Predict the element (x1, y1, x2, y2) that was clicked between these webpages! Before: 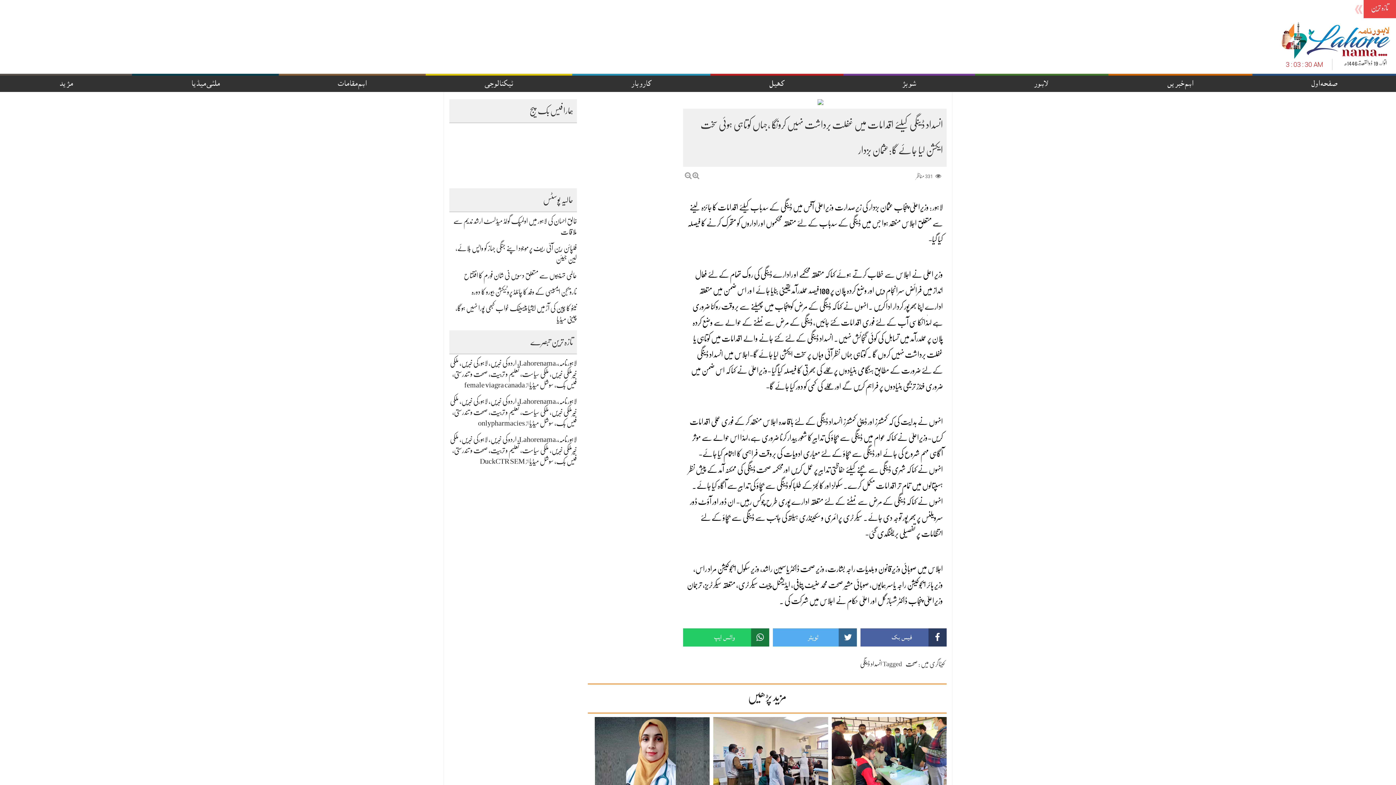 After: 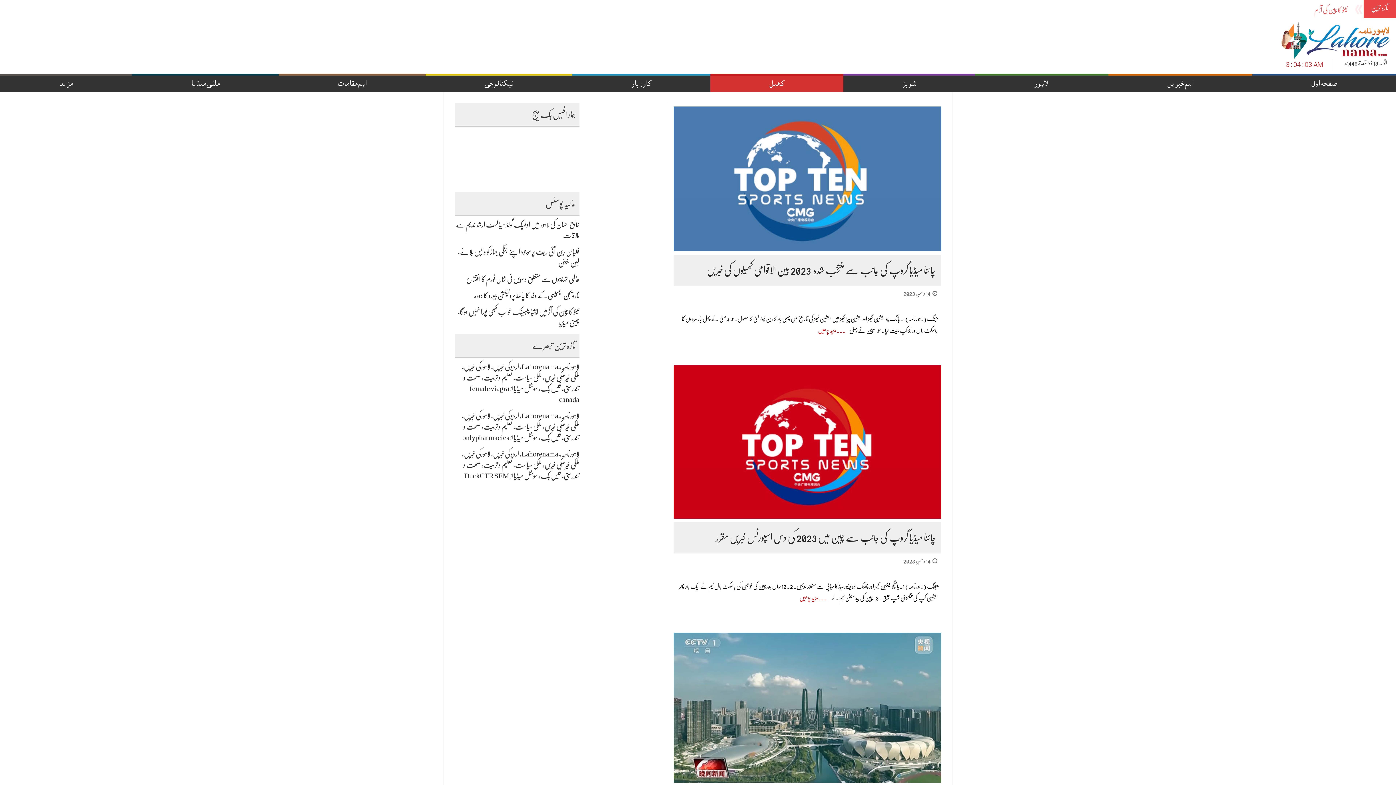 Action: label: کھیل bbox: (710, 73, 843, 91)